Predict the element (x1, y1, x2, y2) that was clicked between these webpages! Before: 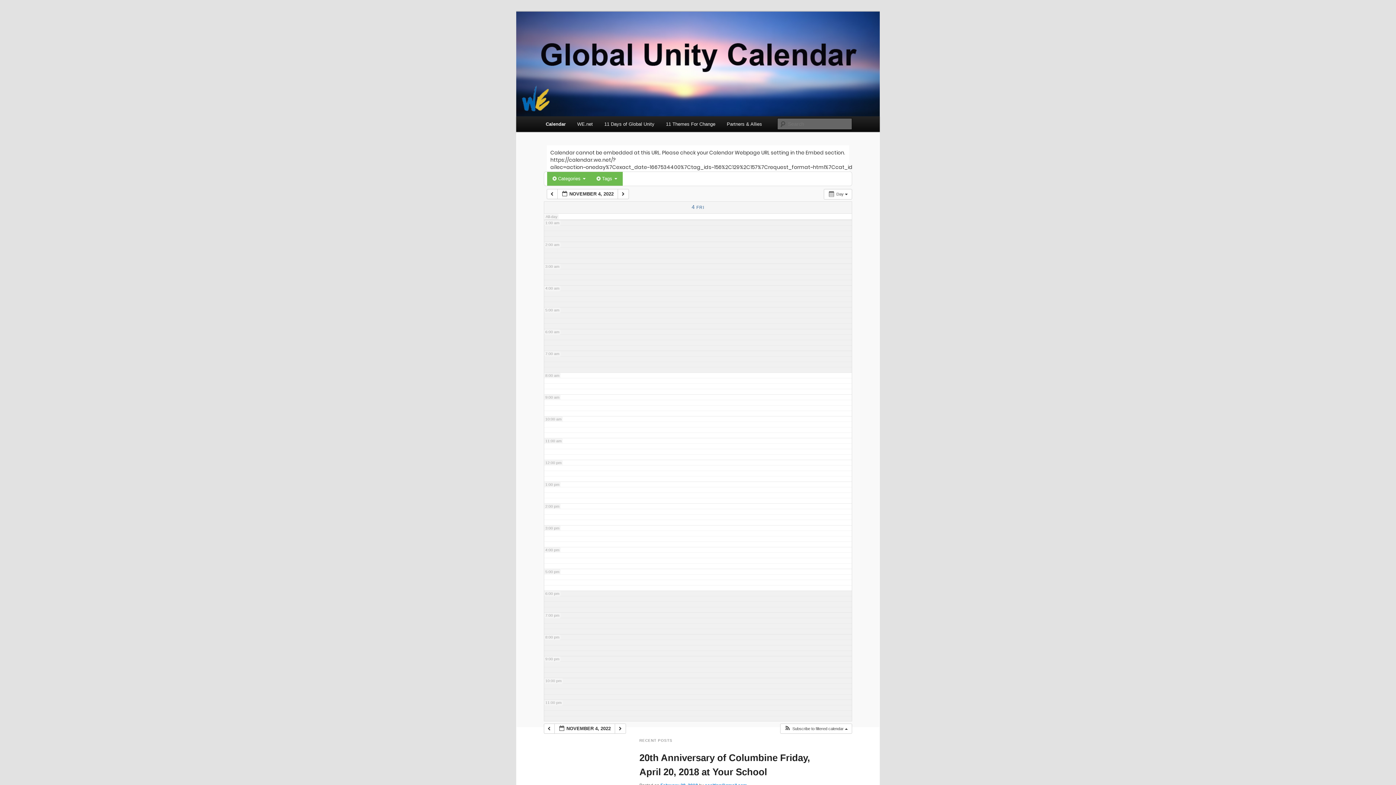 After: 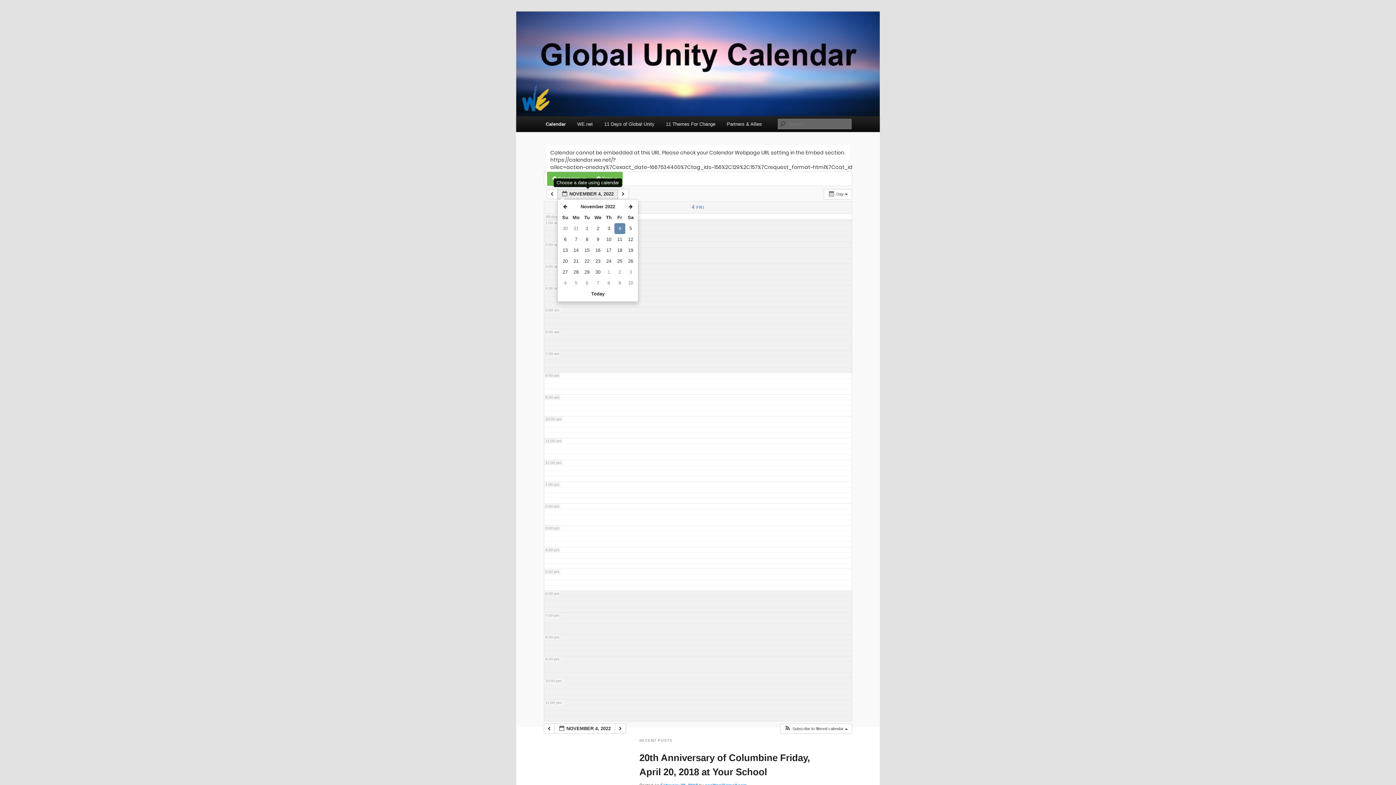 Action: label:  NOVEMBER 4, 2022  bbox: (557, 188, 618, 199)